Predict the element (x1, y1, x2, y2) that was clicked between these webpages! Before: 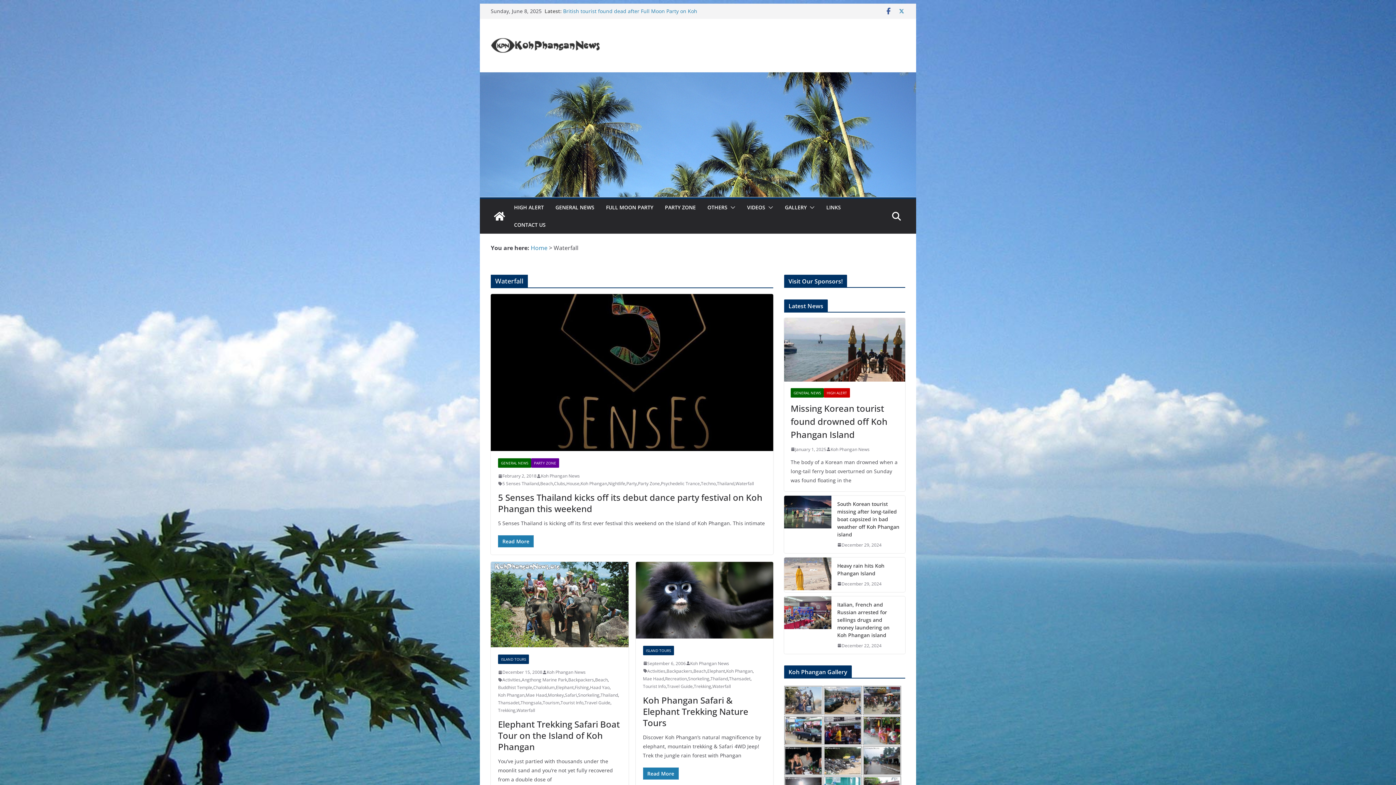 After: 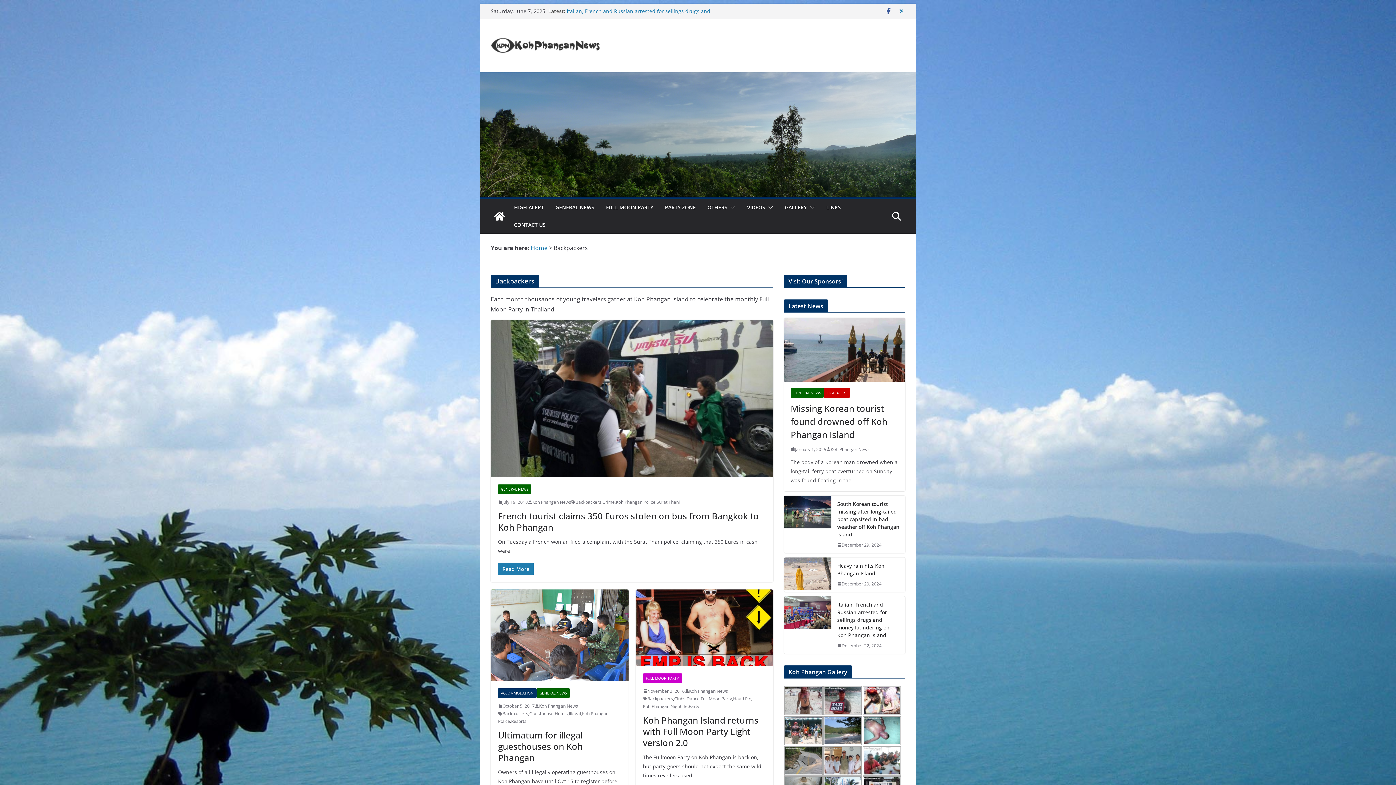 Action: label: Backpackers bbox: (568, 676, 594, 684)